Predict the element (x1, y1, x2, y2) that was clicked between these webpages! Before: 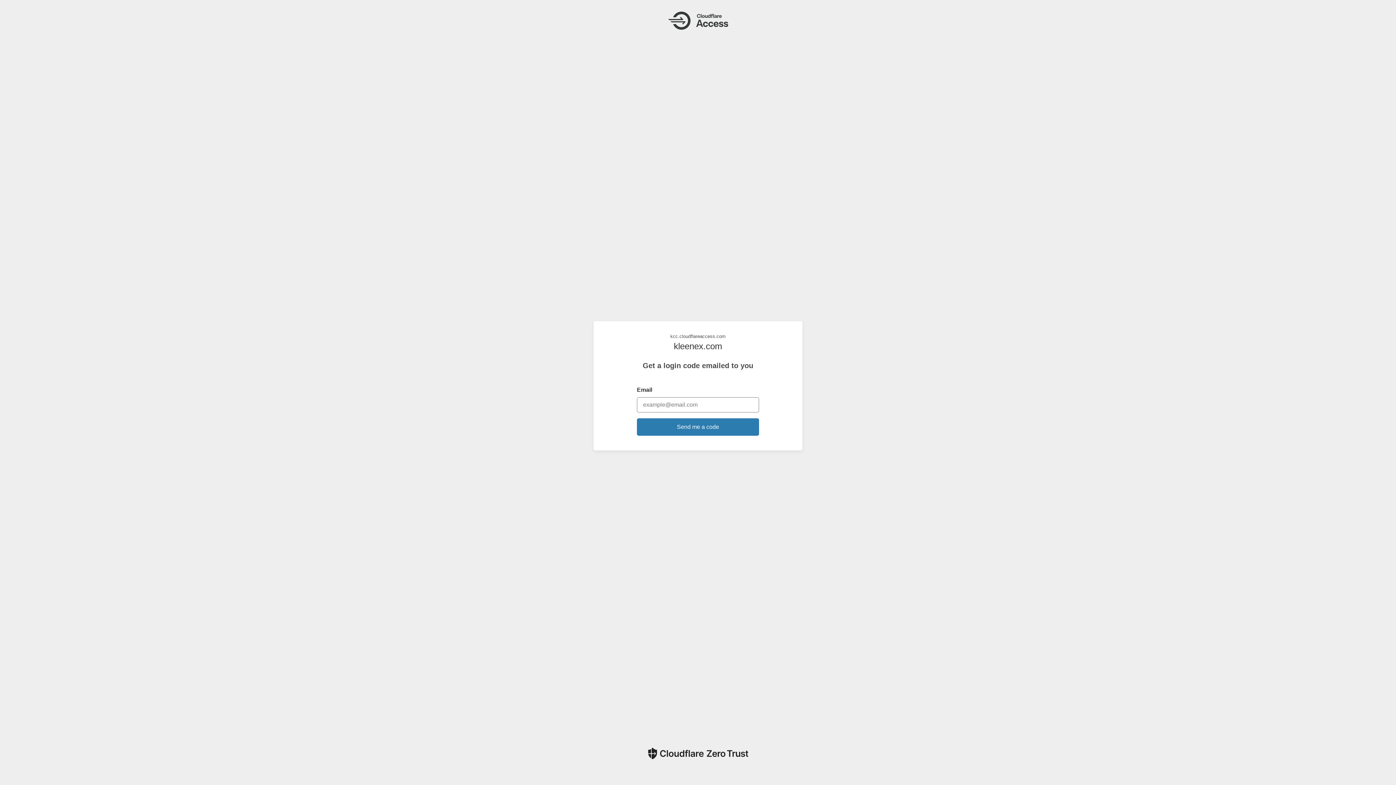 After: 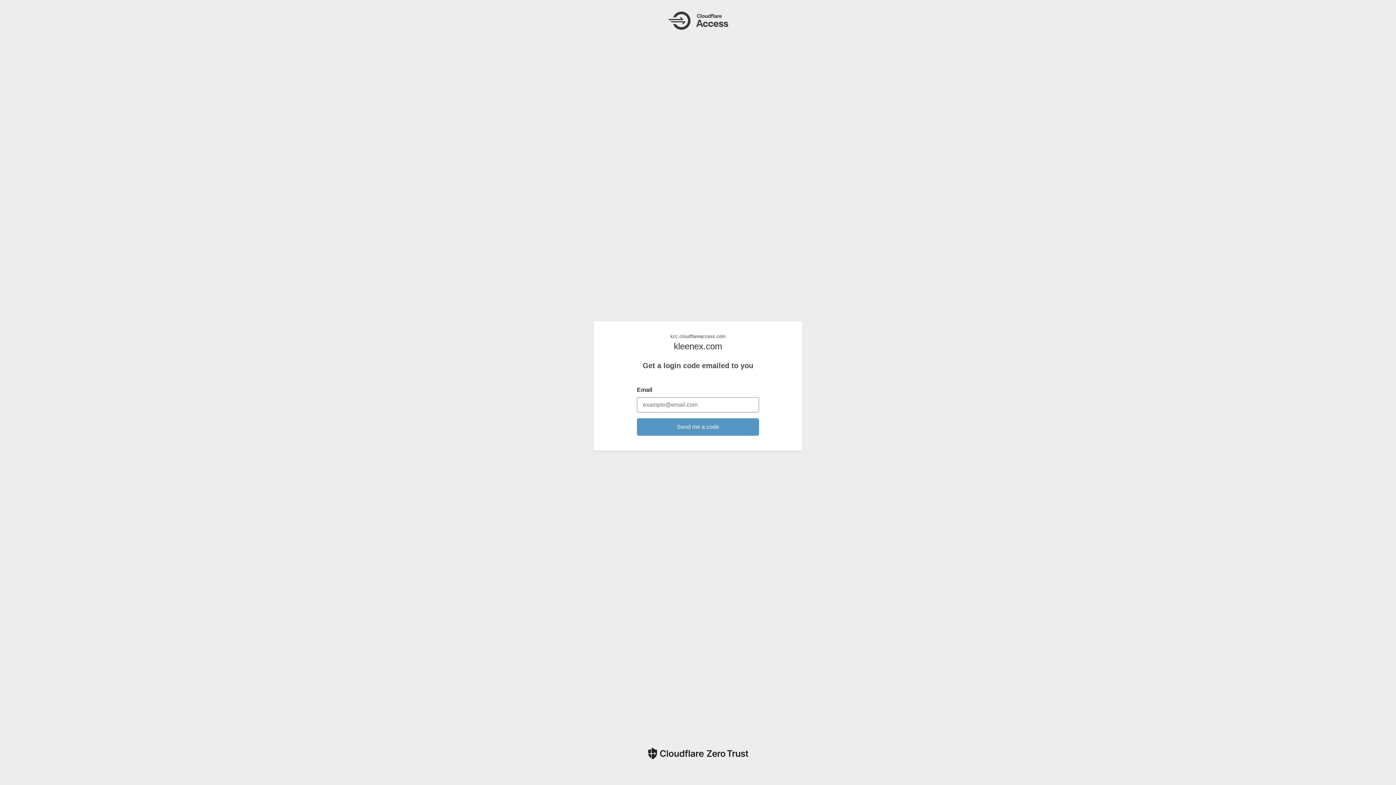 Action: bbox: (637, 418, 759, 435) label: Send me a code